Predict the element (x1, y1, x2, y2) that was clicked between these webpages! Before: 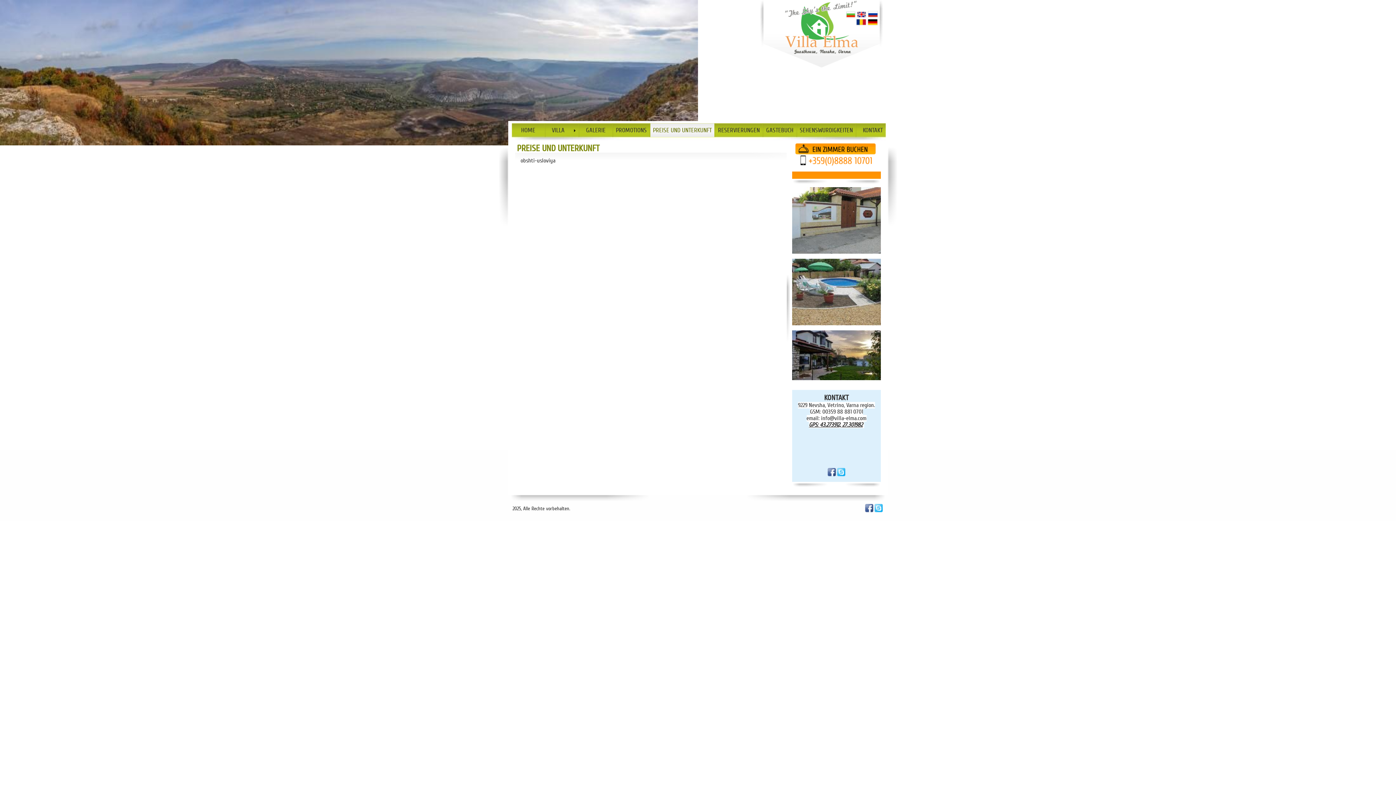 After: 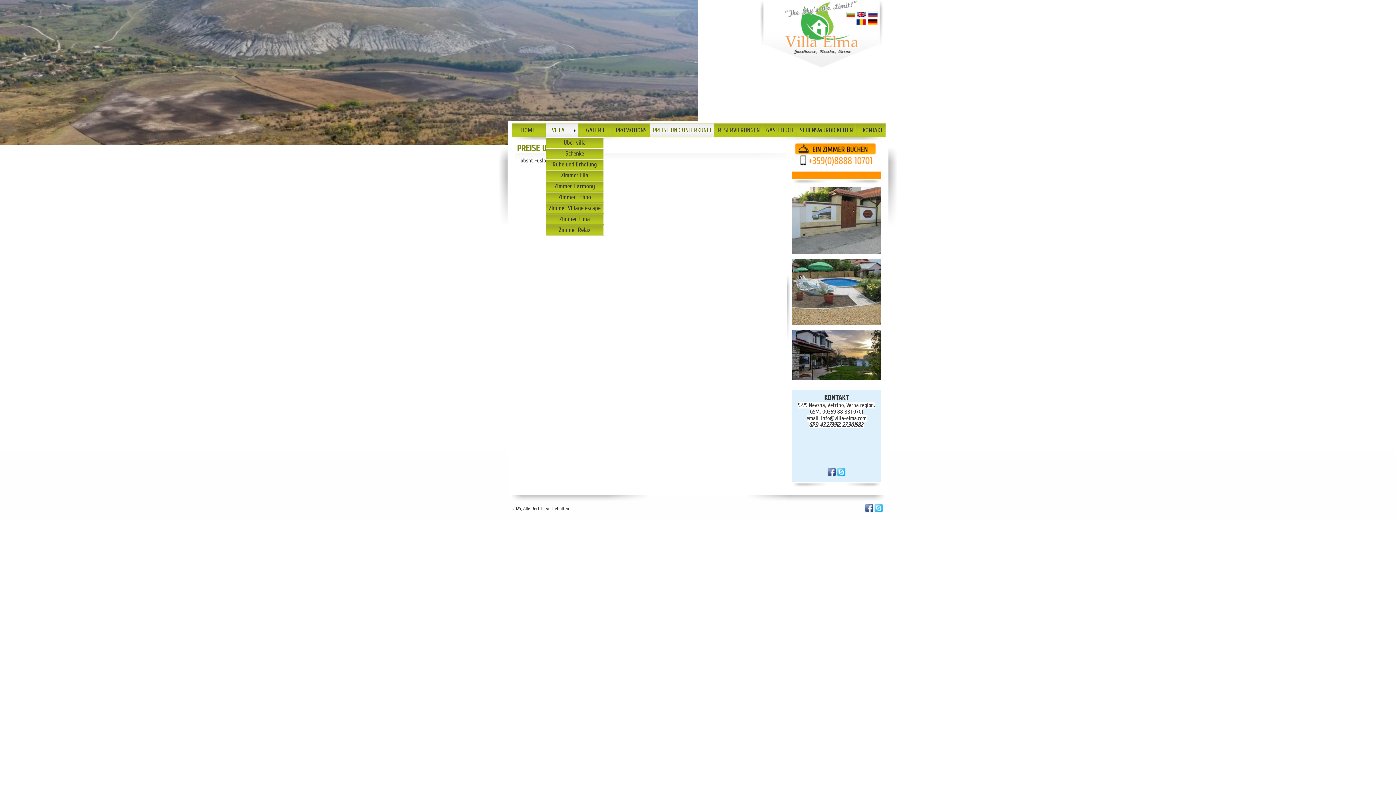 Action: label: VILLA	 bbox: (545, 123, 578, 137)